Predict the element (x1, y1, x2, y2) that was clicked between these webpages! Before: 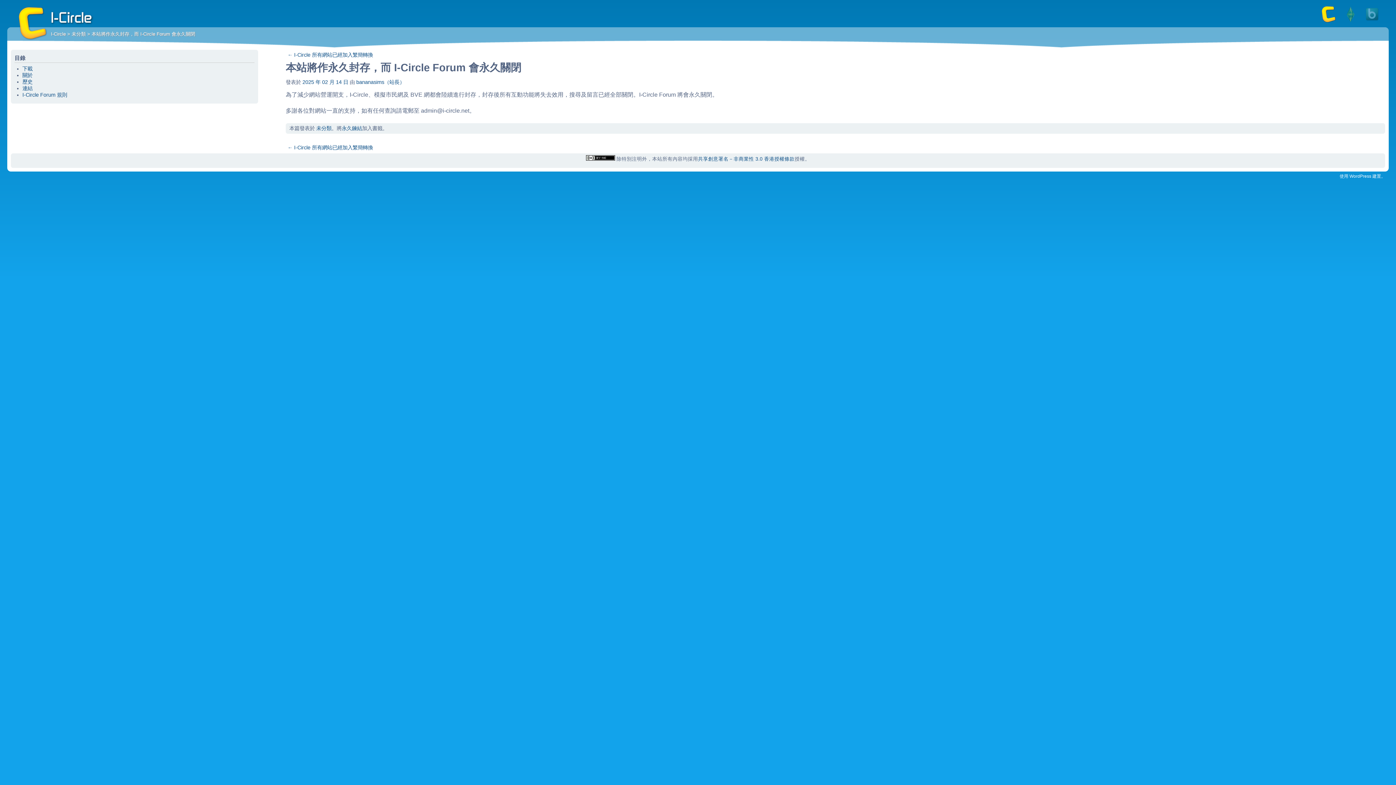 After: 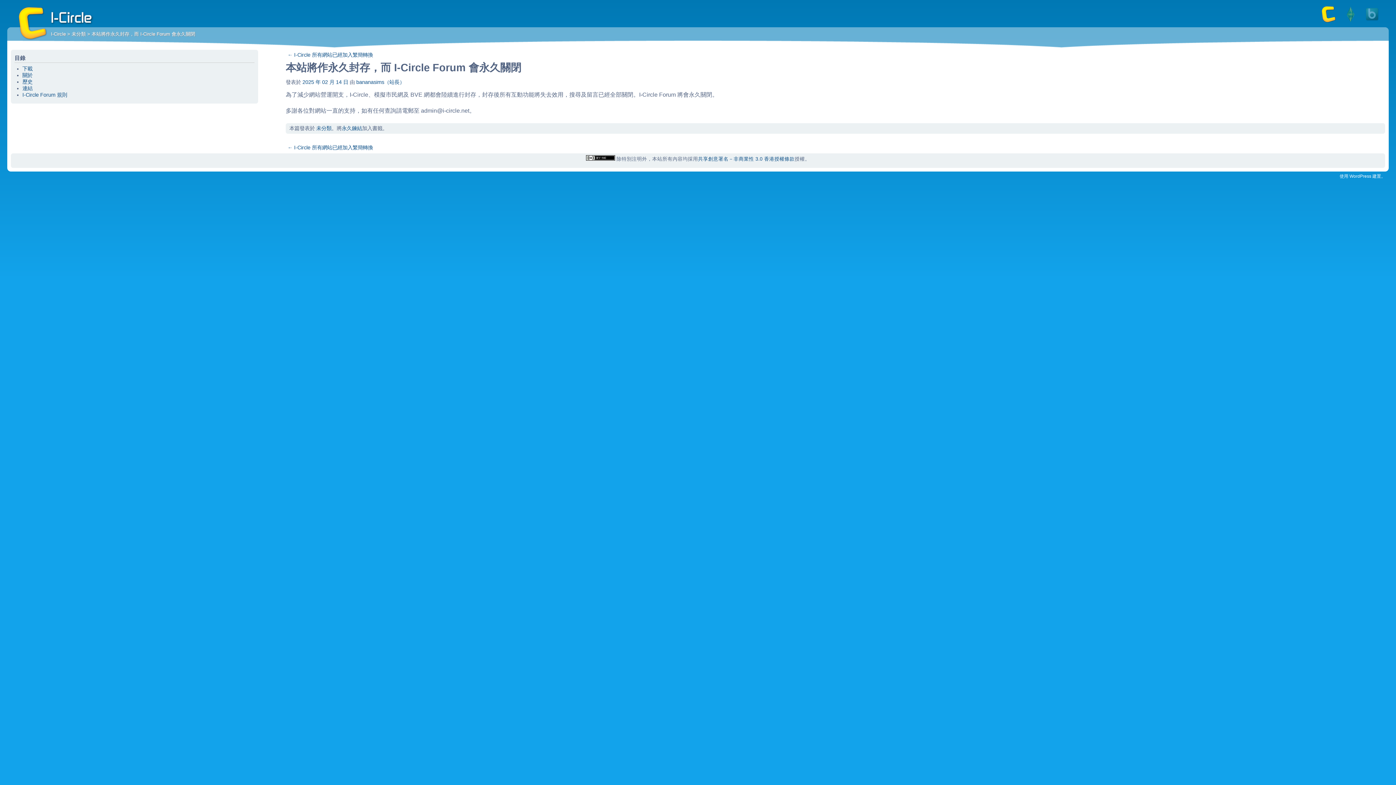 Action: label: 永久鍊結 bbox: (341, 125, 362, 131)